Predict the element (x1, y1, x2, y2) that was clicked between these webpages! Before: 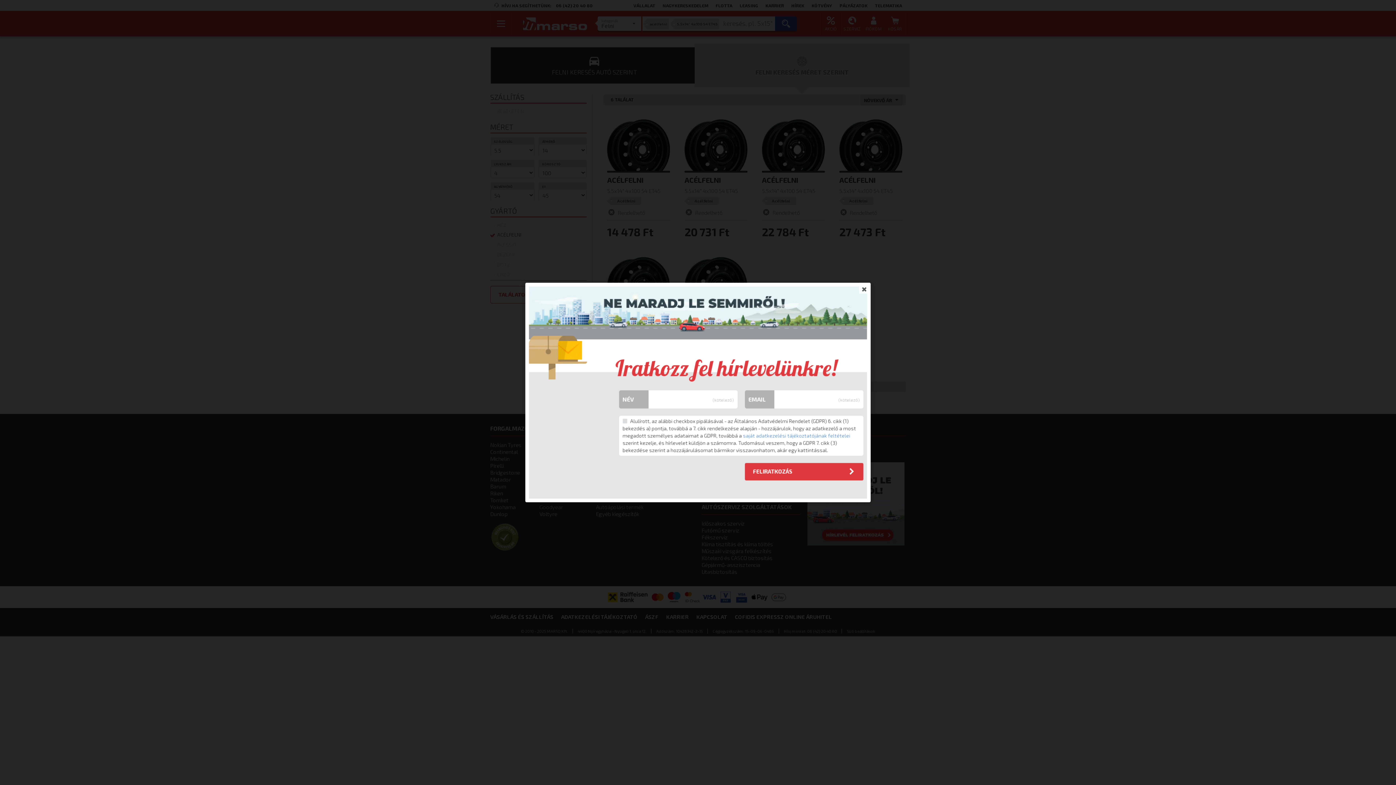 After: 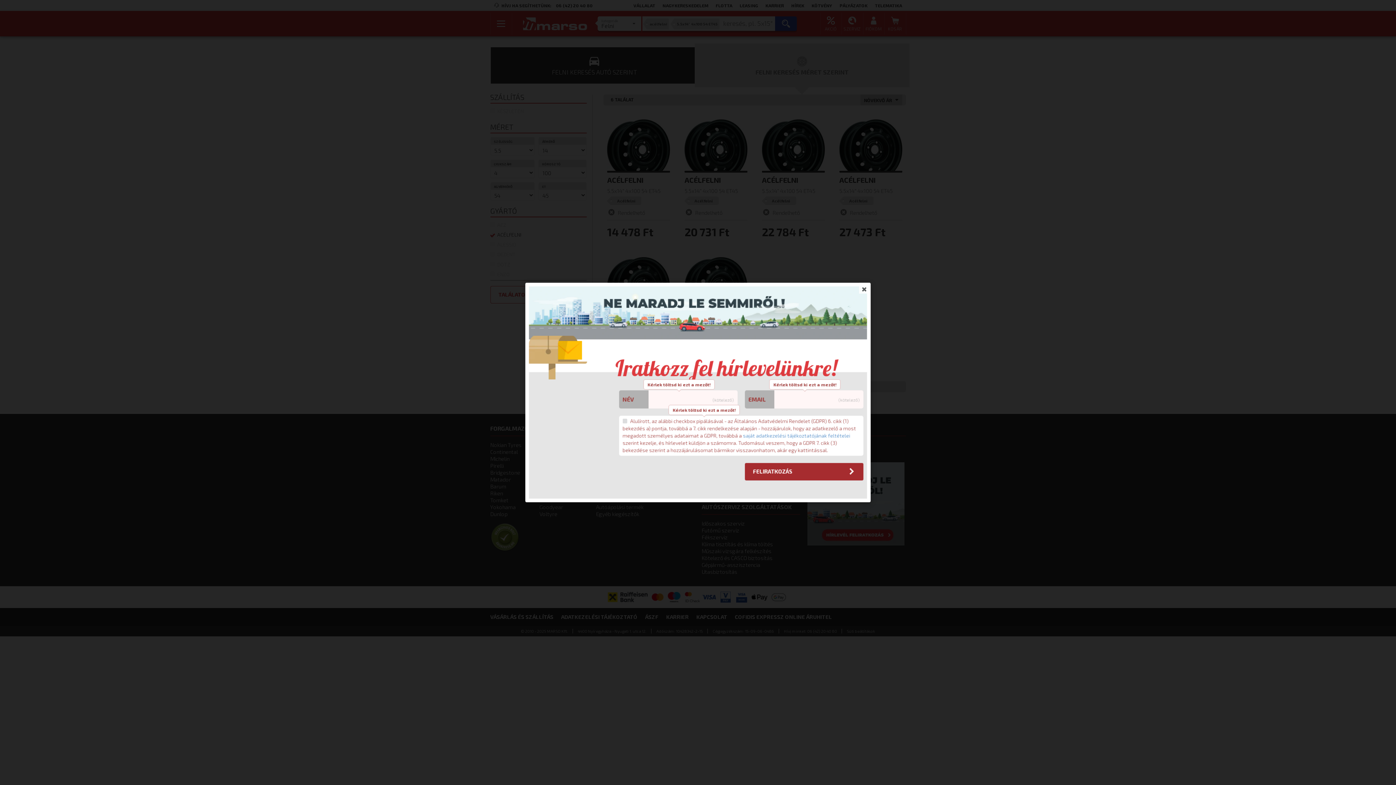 Action: label: FELIRATKOZÁS bbox: (745, 463, 863, 480)